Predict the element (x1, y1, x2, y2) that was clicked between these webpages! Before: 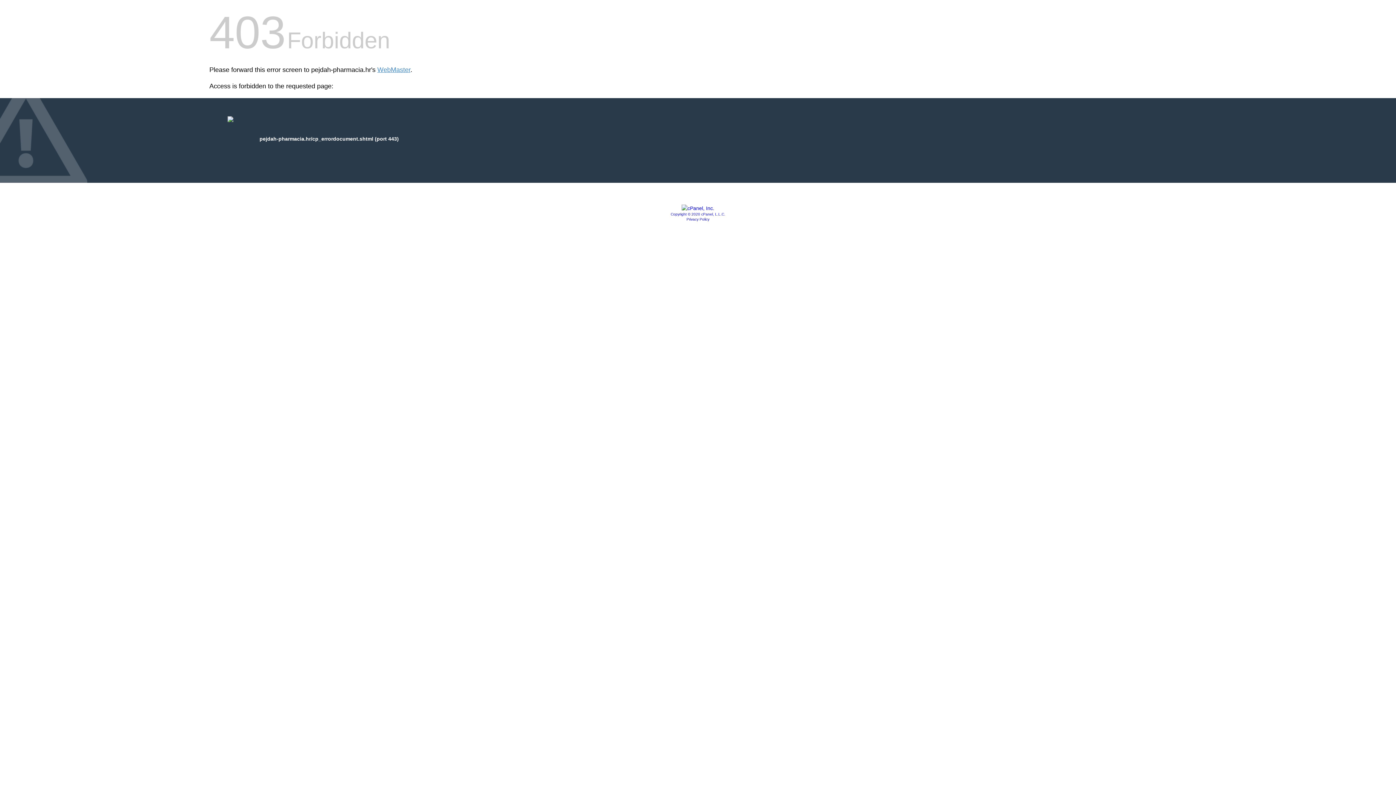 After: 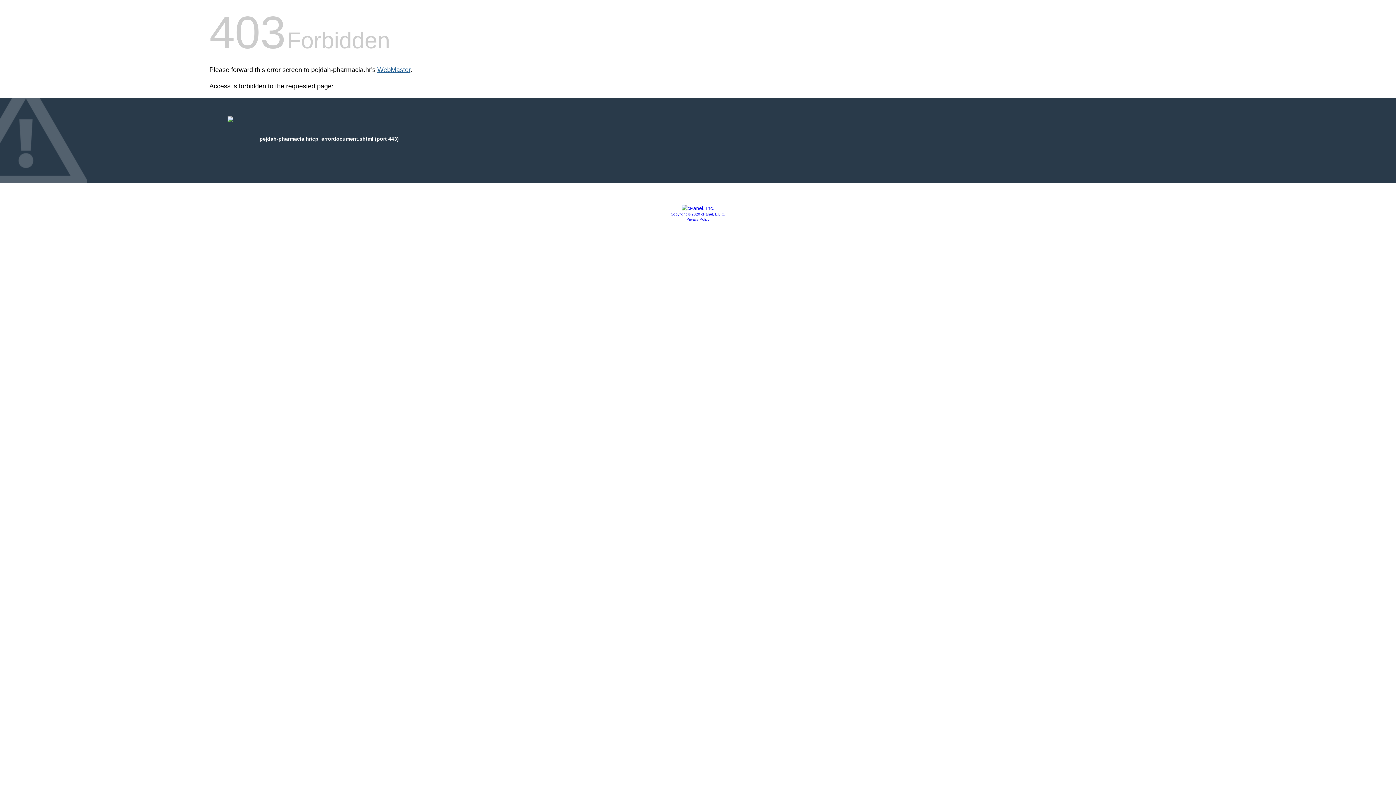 Action: bbox: (377, 66, 410, 73) label: WebMaster